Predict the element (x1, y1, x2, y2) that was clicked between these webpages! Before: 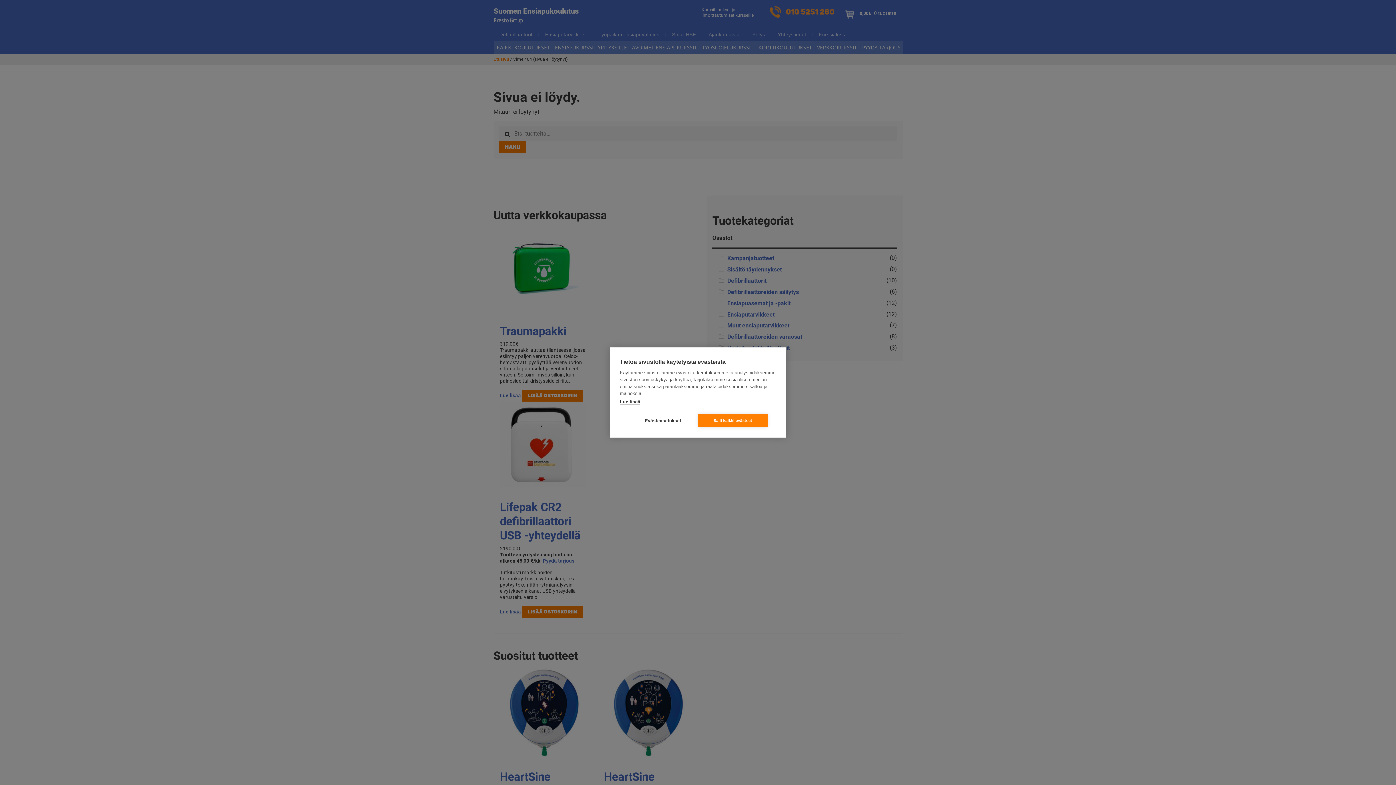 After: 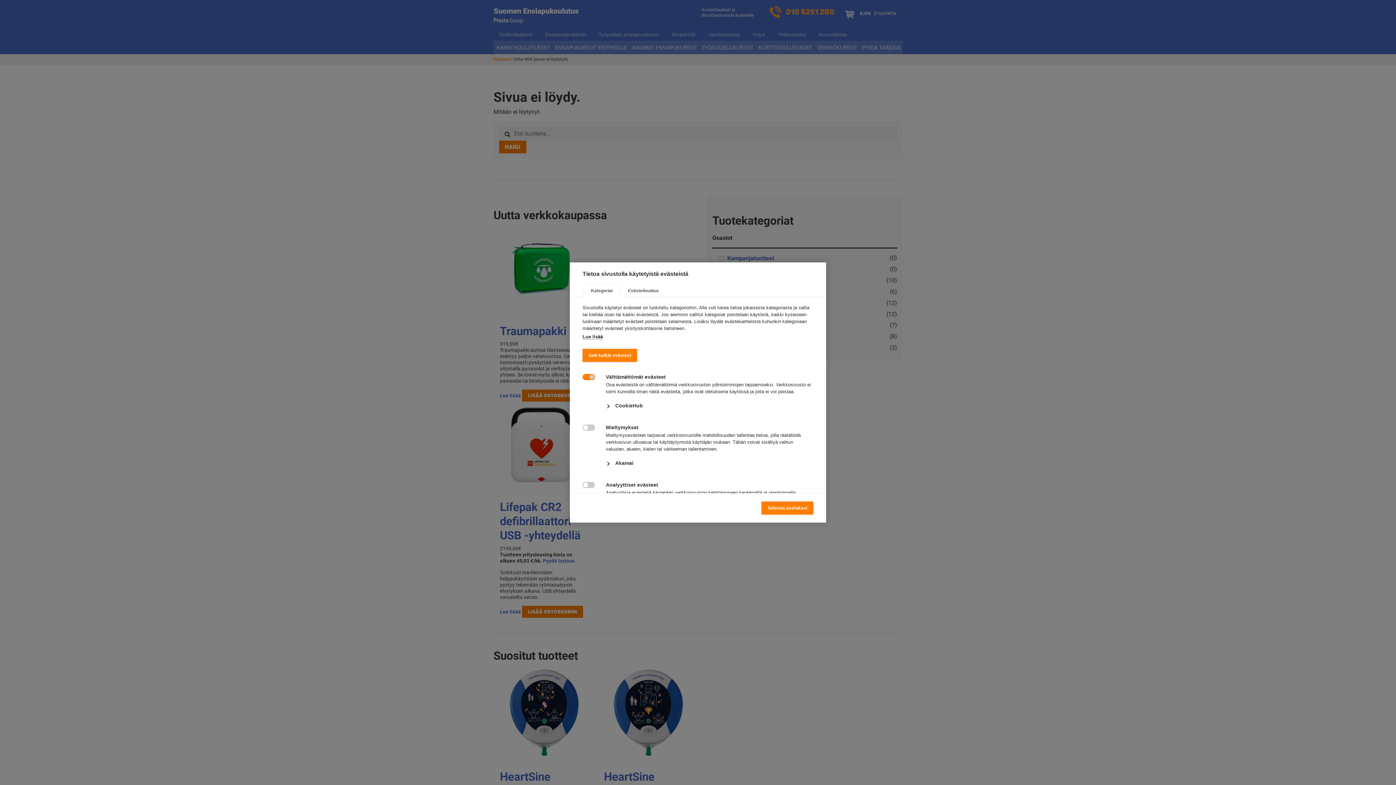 Action: bbox: (628, 414, 698, 427) label: Evästeasetukset